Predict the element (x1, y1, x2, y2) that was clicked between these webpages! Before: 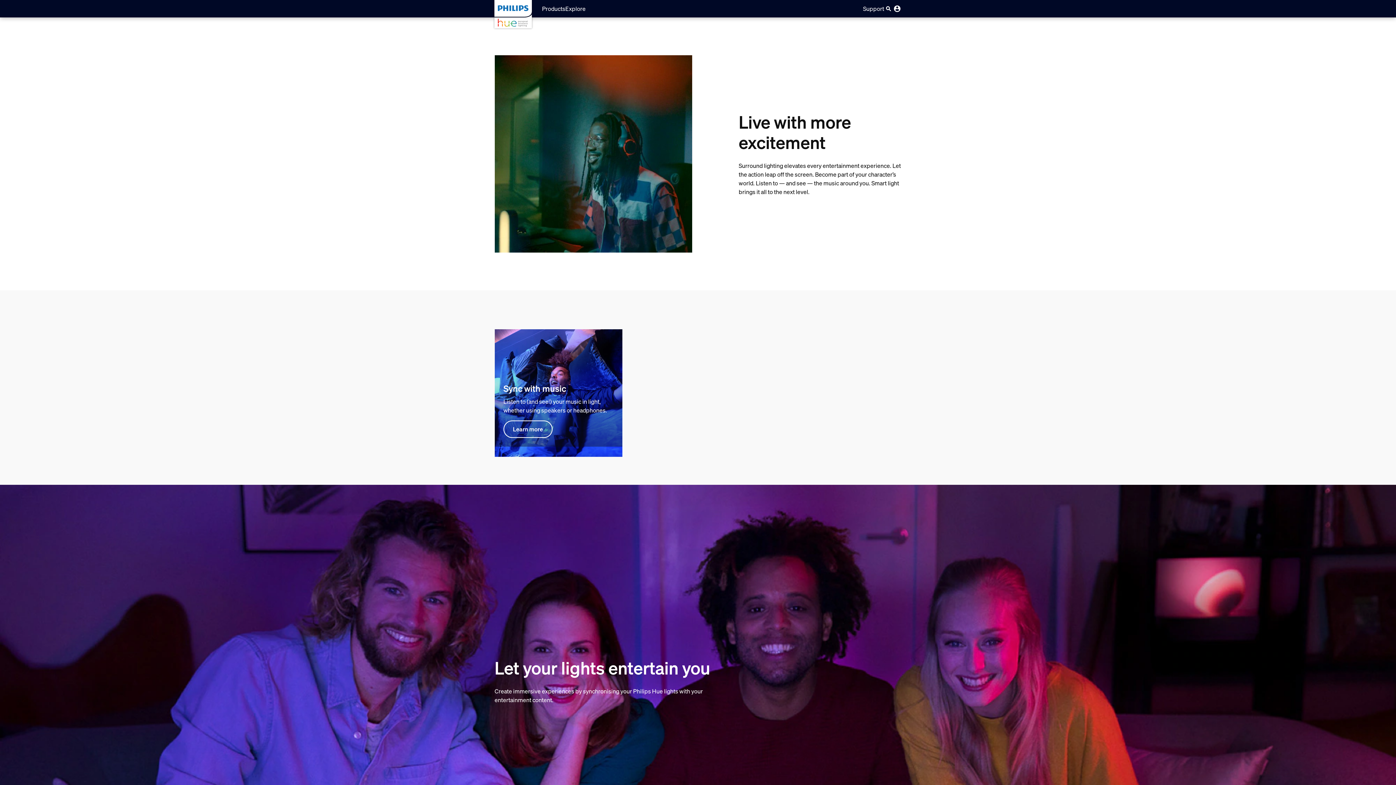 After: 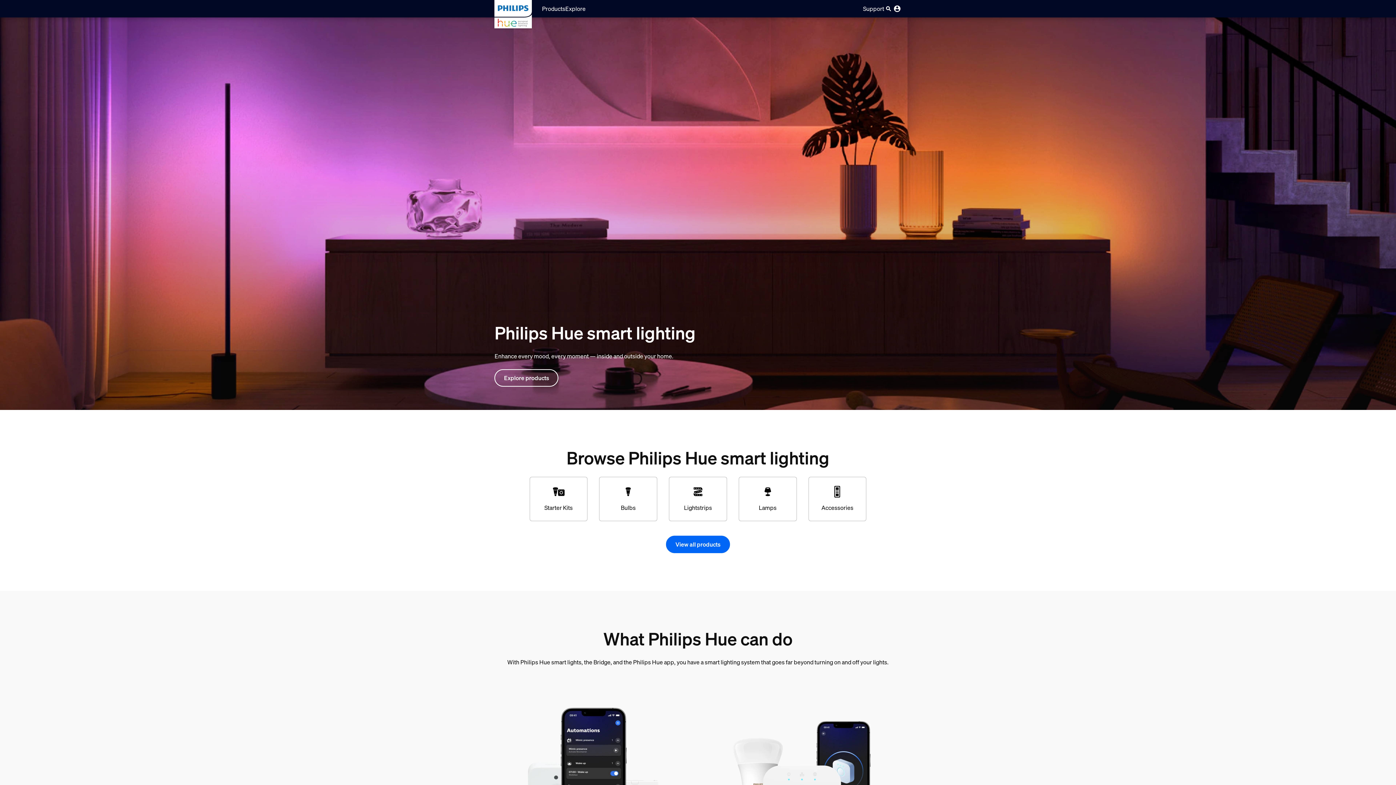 Action: bbox: (494, 0, 532, 28)